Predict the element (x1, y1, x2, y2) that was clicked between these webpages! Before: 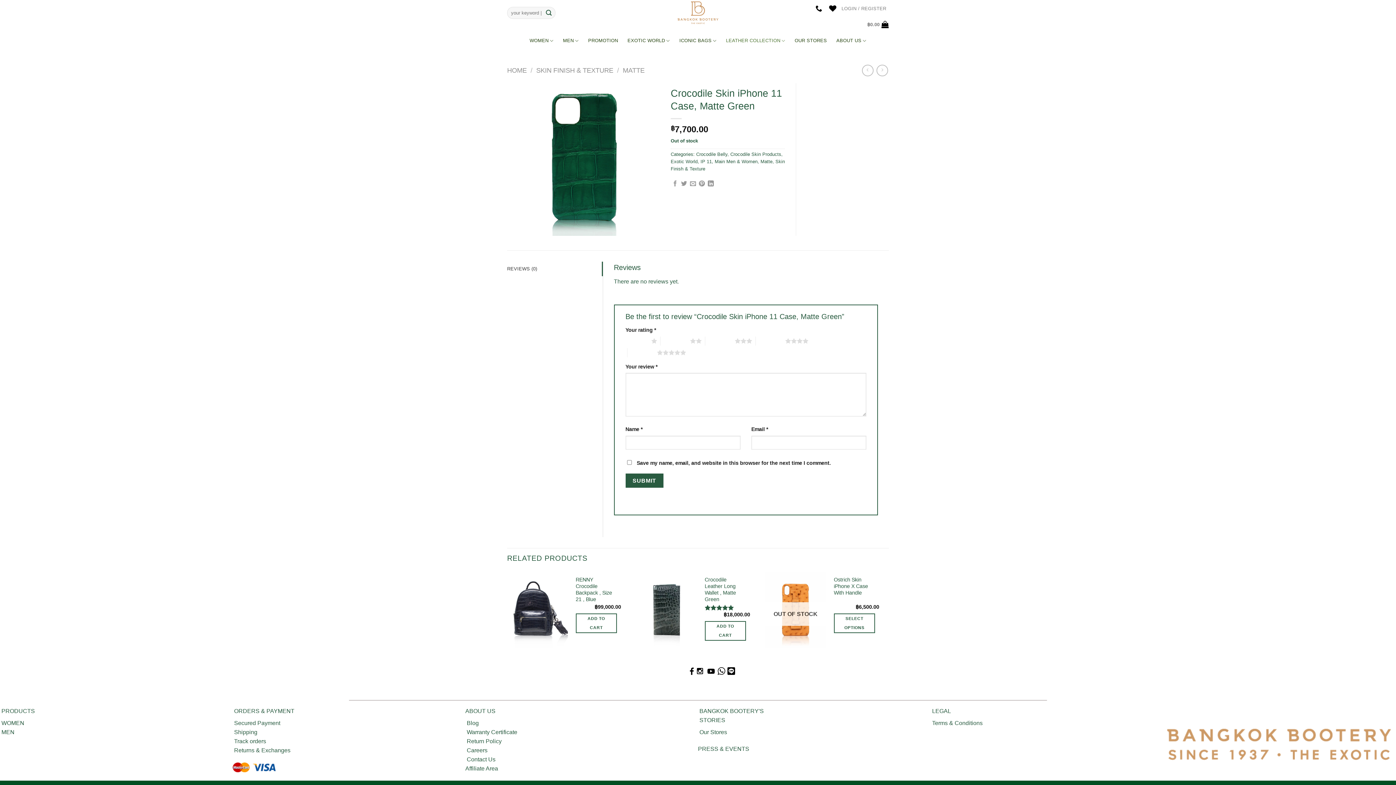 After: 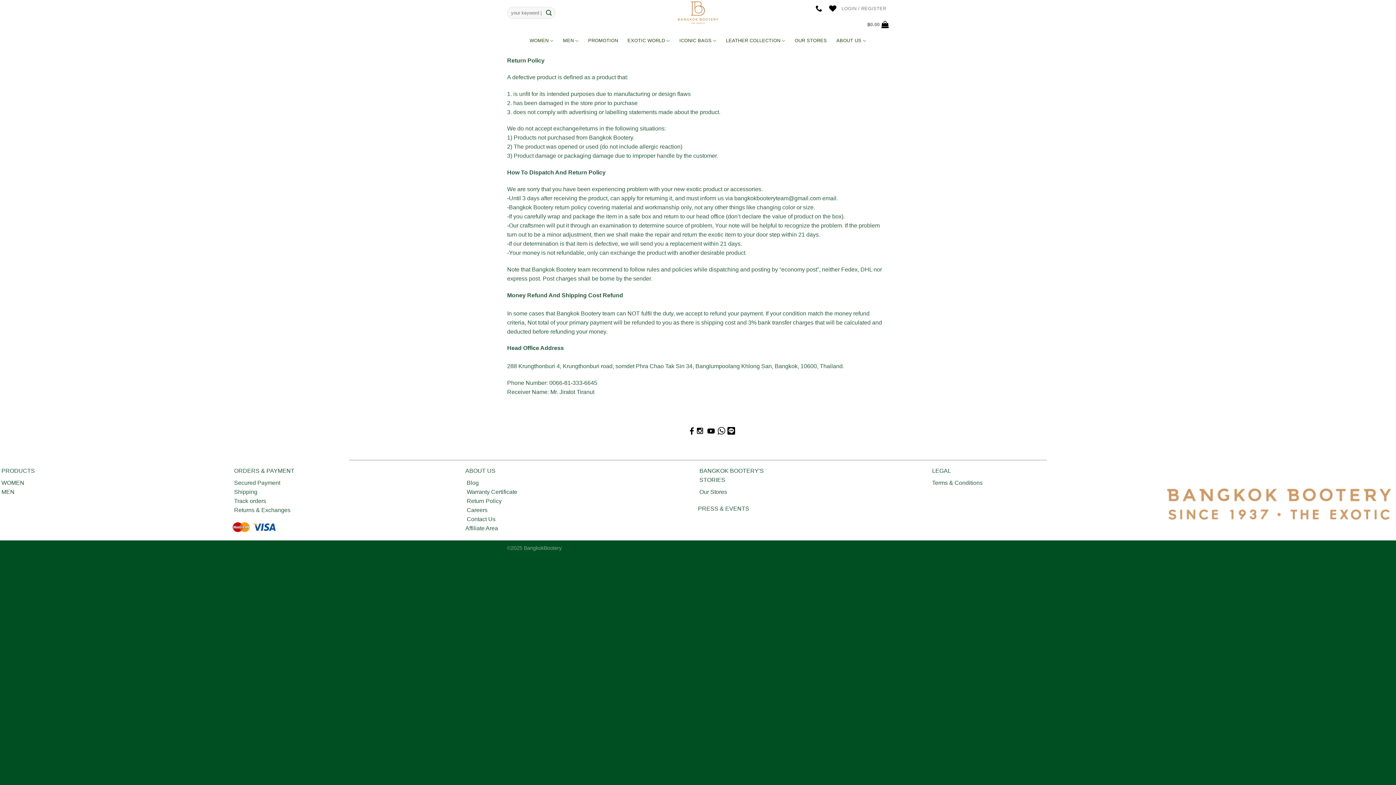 Action: bbox: (466, 738, 501, 744) label: Return Policy